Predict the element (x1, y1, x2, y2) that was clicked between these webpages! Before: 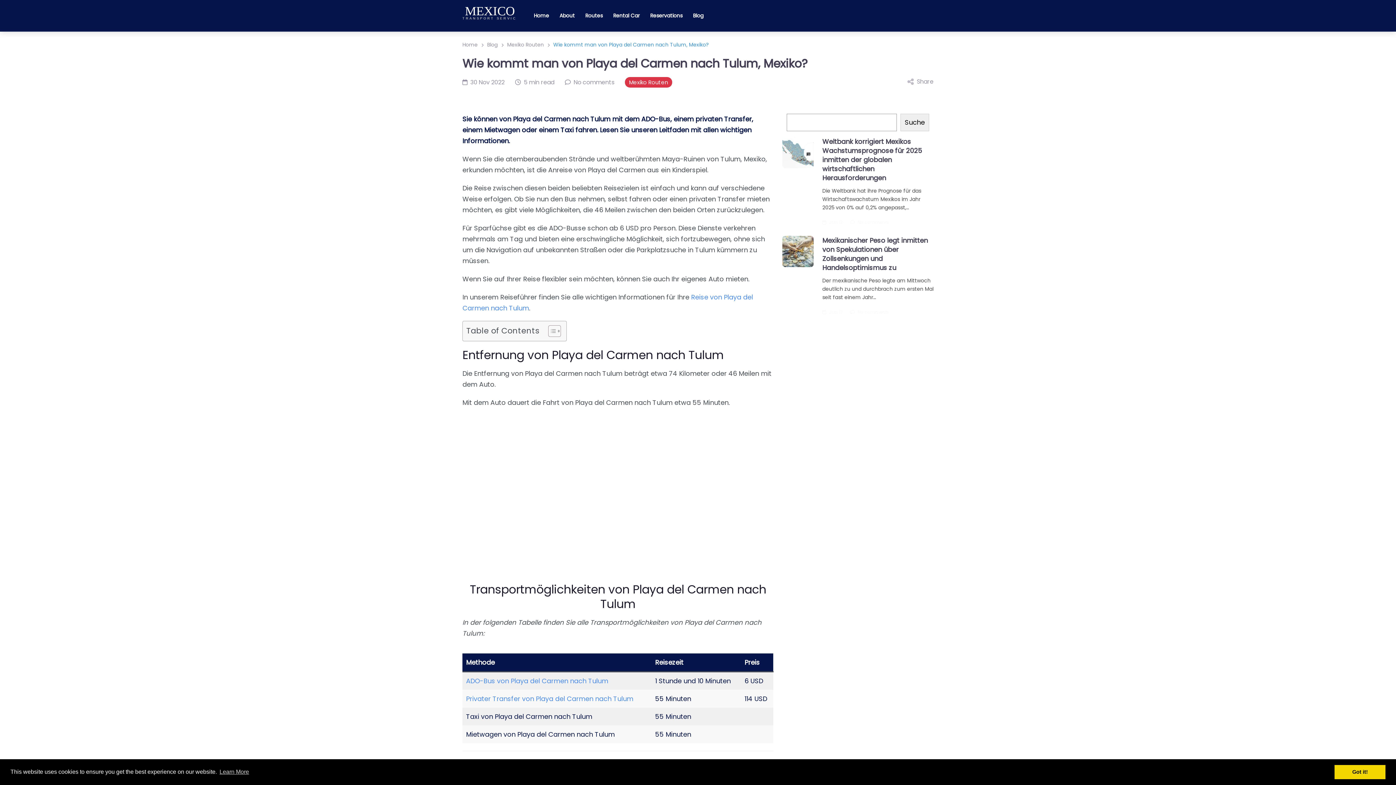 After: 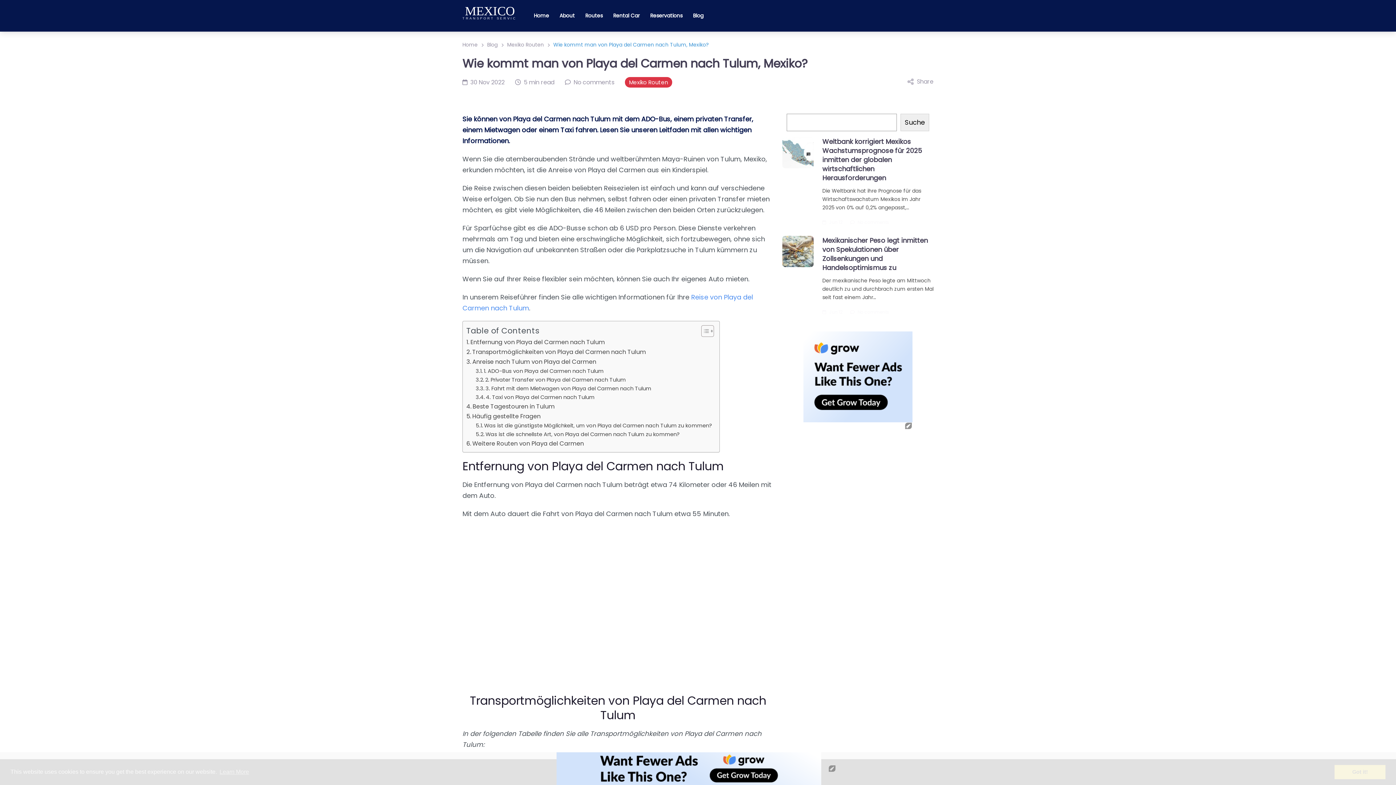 Action: bbox: (542, 325, 559, 337) label: Toggle Table of Content